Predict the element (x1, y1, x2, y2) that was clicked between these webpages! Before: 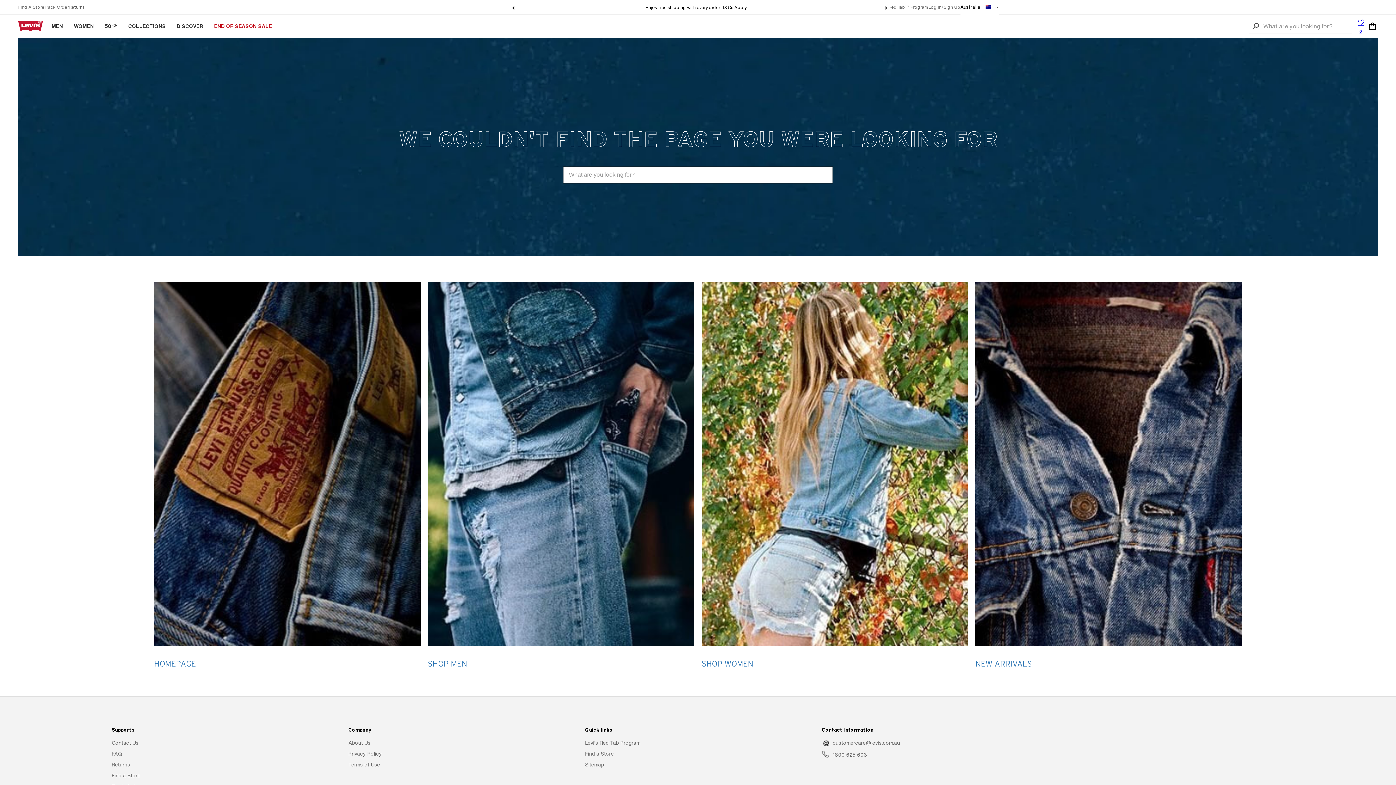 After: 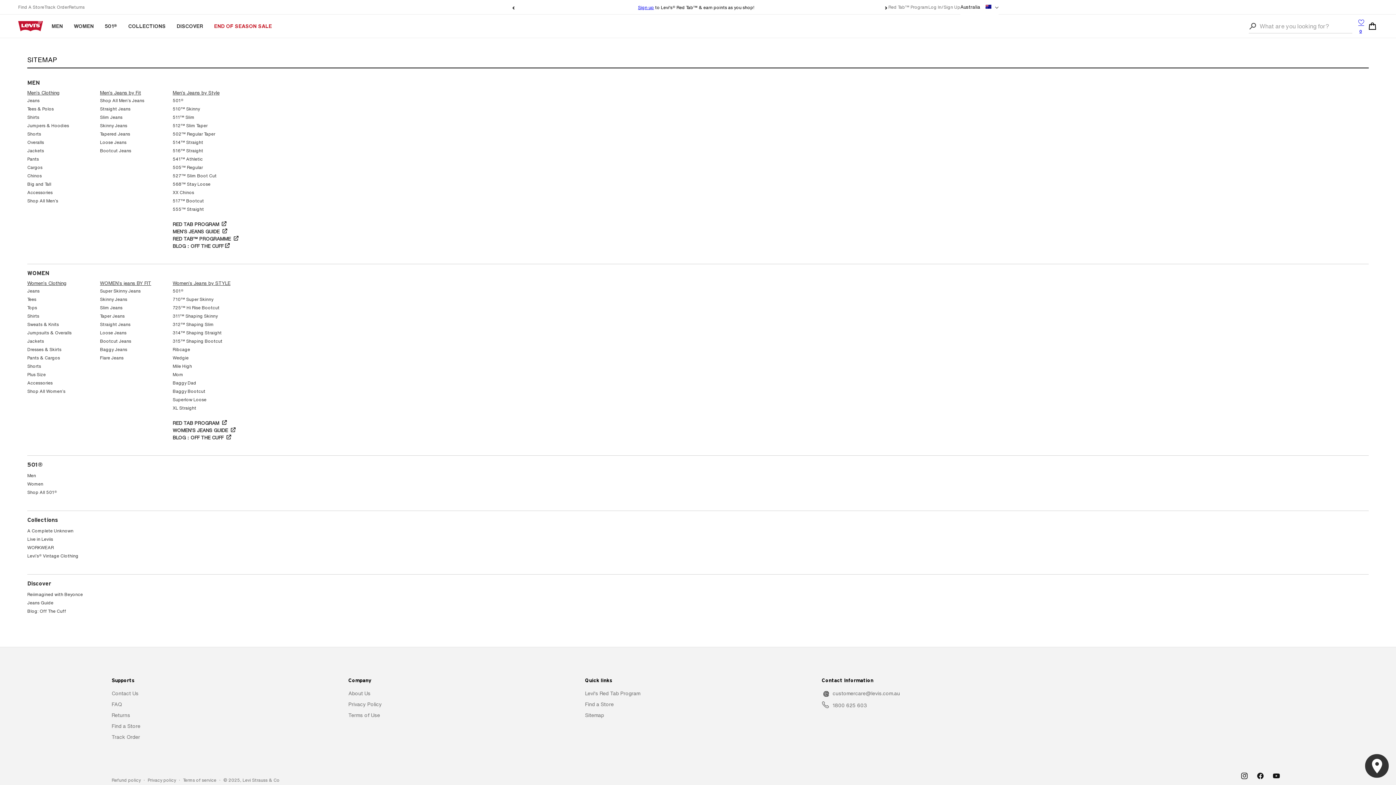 Action: label: Sitemap bbox: (585, 759, 604, 770)